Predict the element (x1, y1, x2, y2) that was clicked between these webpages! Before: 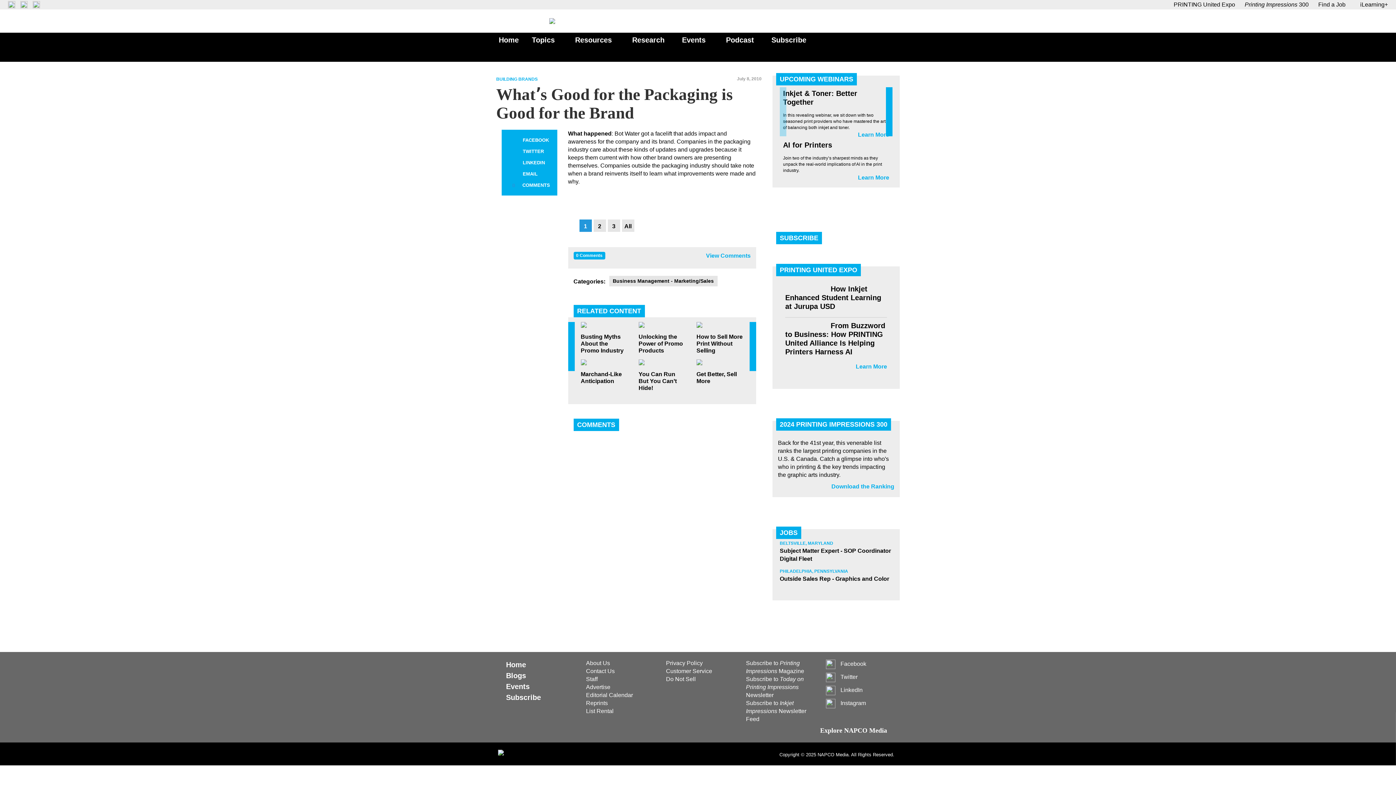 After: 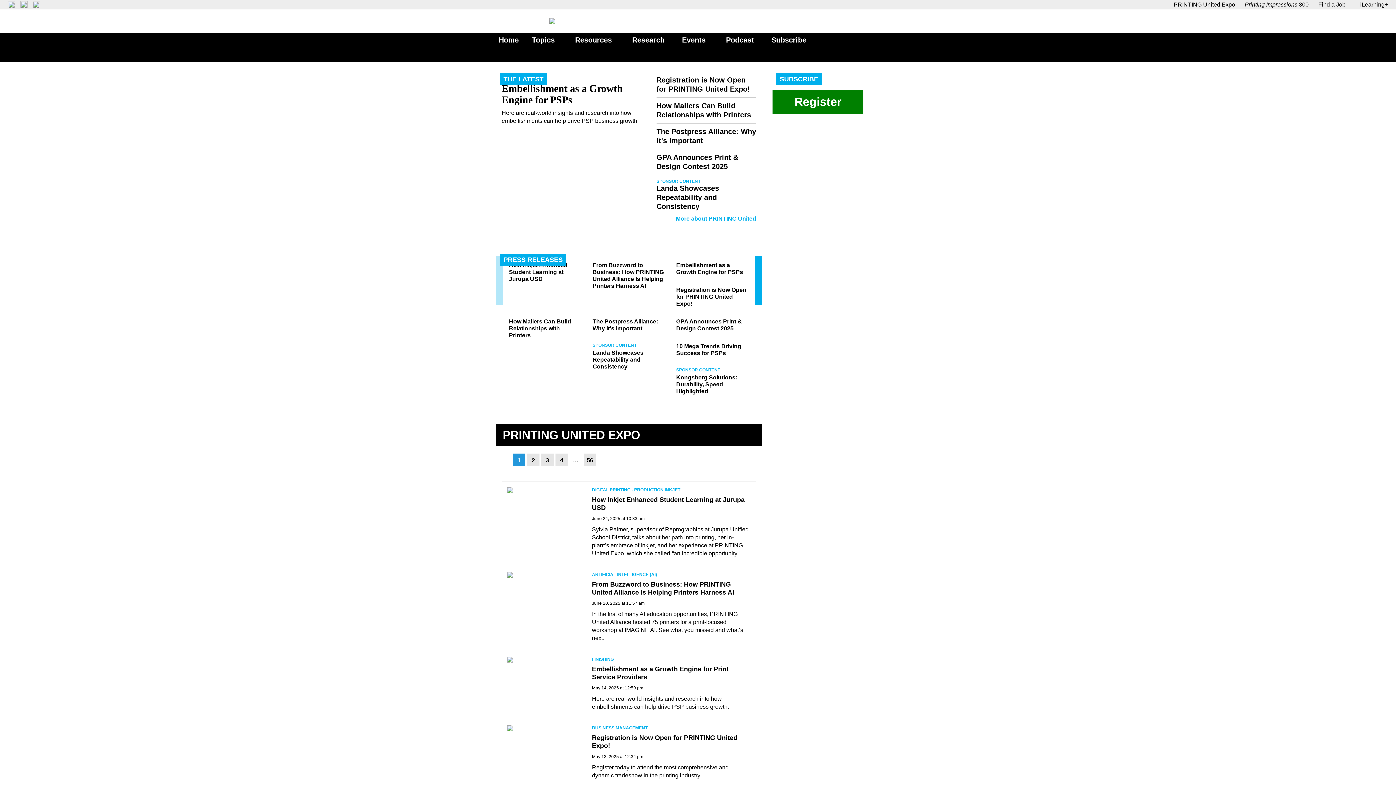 Action: bbox: (855, 383, 887, 389) label: Learn More